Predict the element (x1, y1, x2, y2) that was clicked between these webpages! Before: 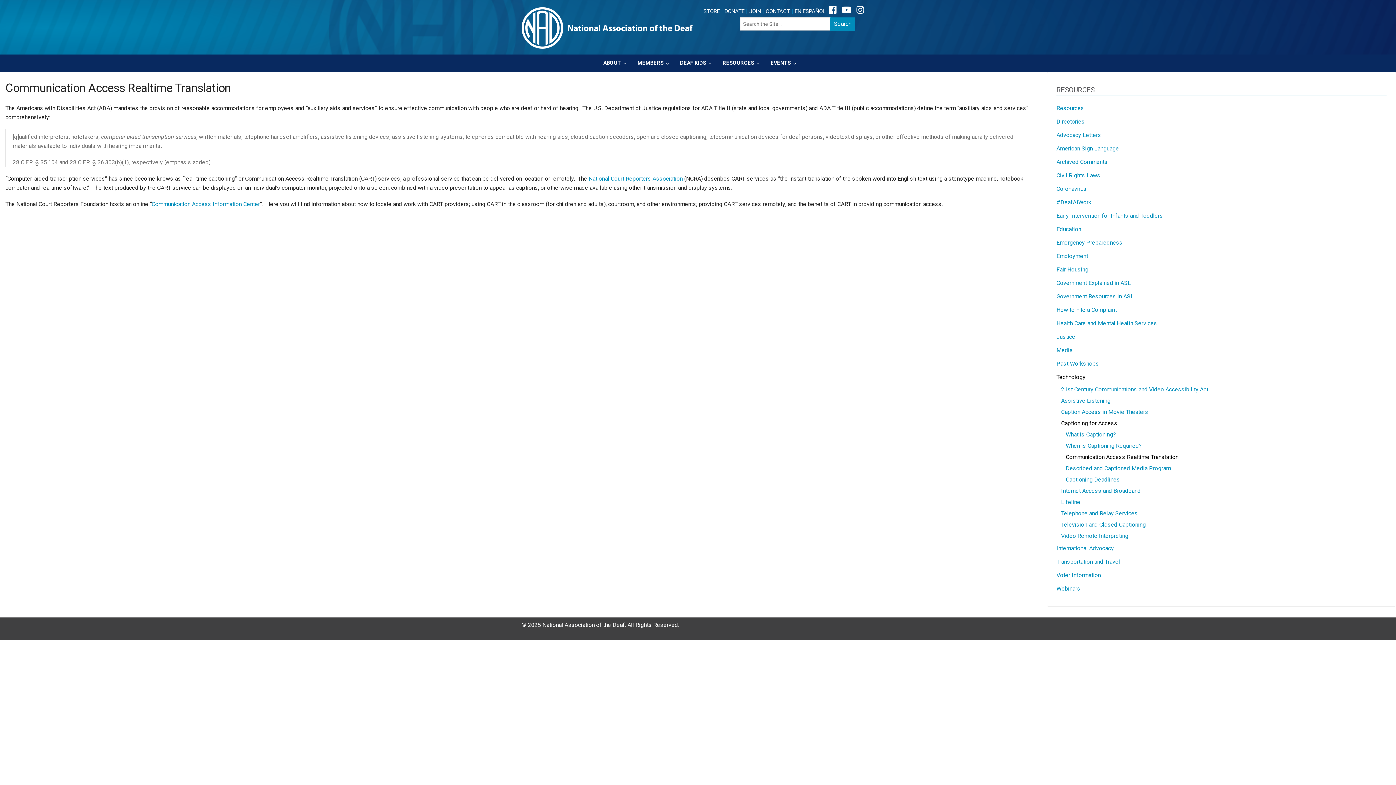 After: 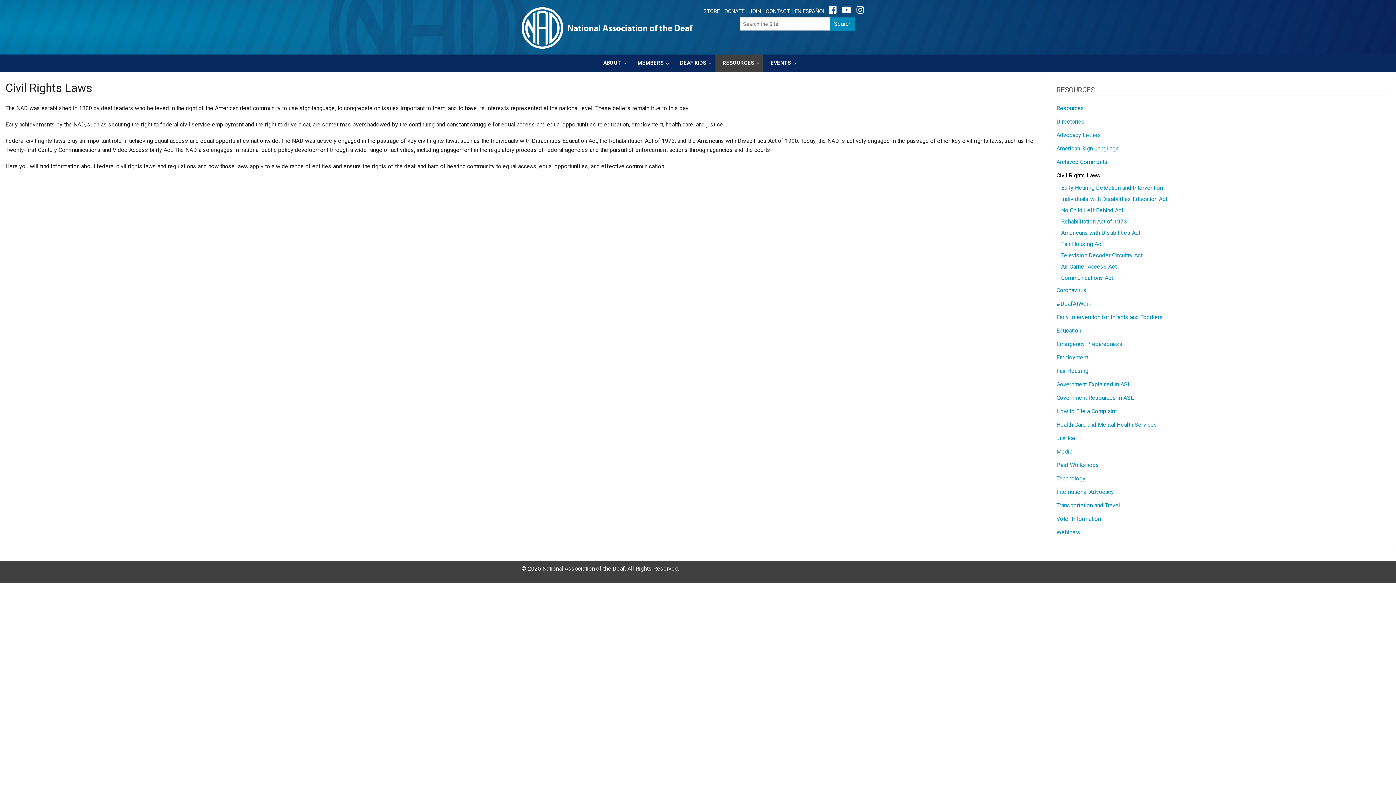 Action: bbox: (1056, 172, 1100, 179) label: Civil Rights Laws